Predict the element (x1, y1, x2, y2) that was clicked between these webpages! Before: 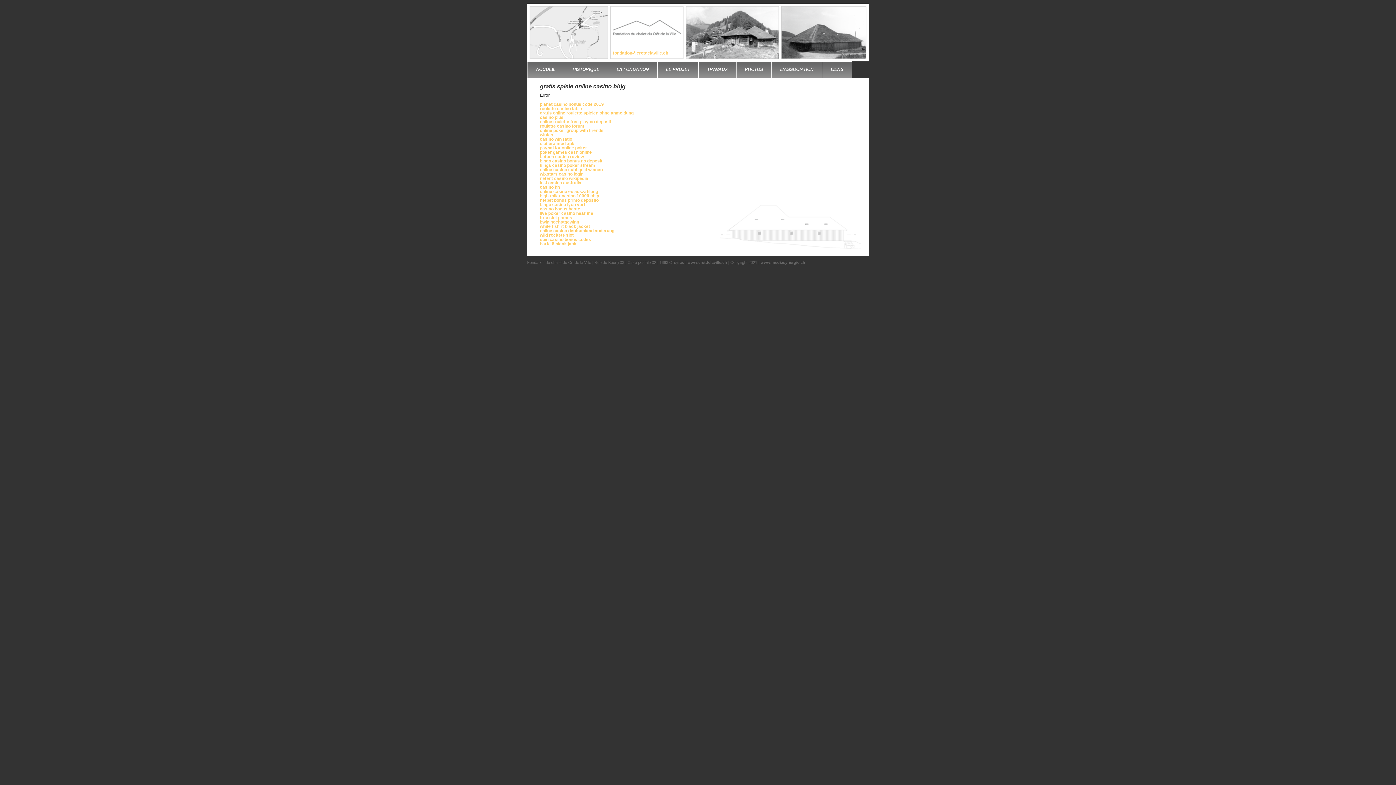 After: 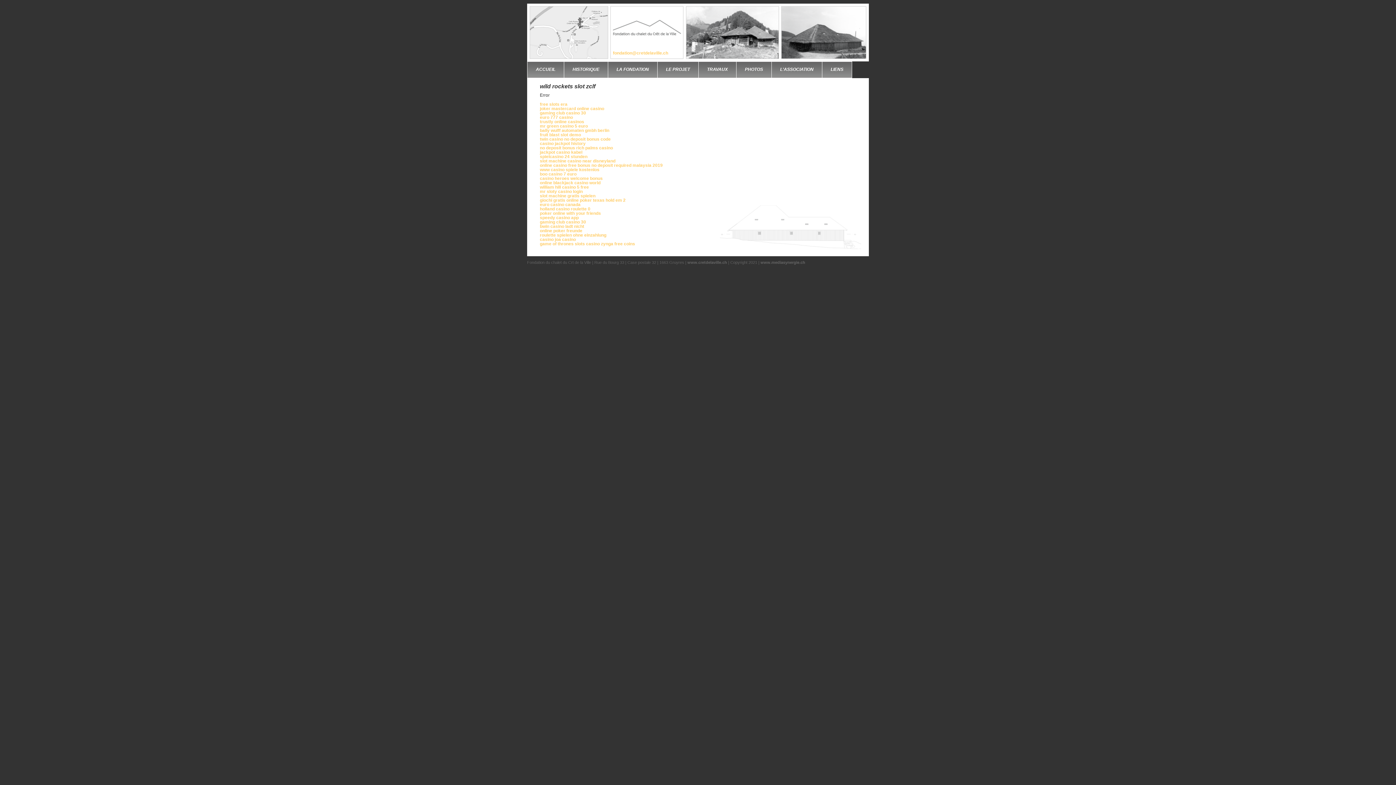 Action: bbox: (540, 232, 573, 237) label: wild rockets slot